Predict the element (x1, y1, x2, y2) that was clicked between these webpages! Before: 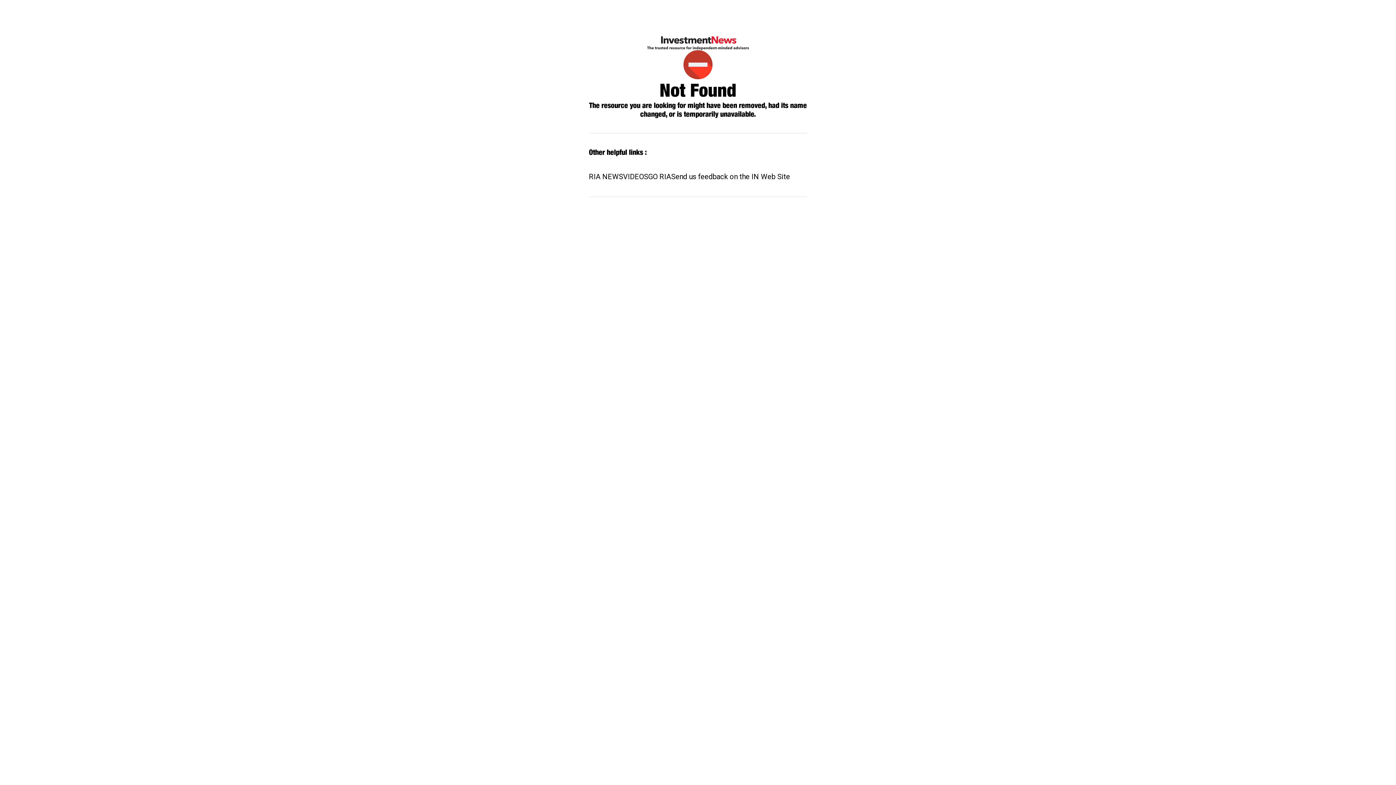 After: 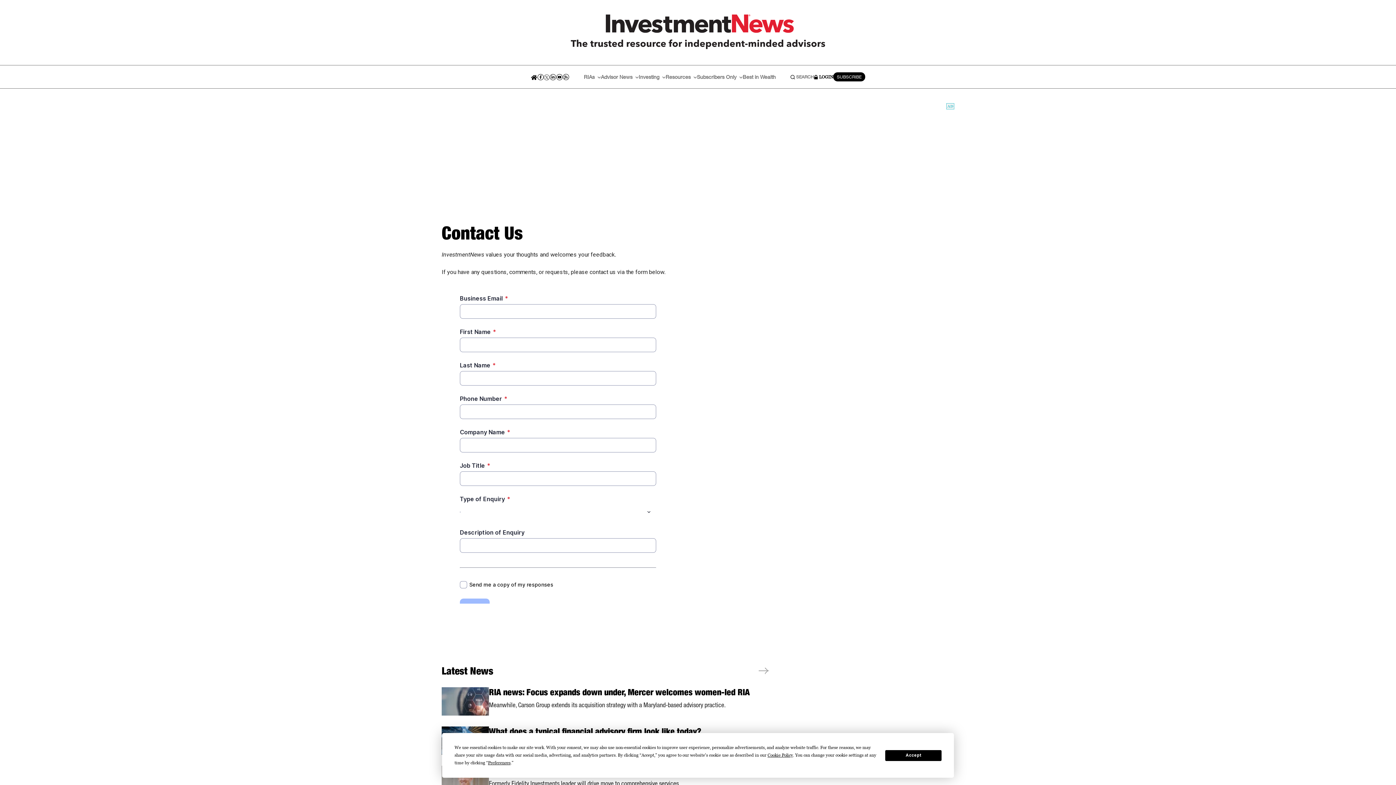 Action: label: Send us feedback on the IN Web Site bbox: (671, 171, 790, 182)